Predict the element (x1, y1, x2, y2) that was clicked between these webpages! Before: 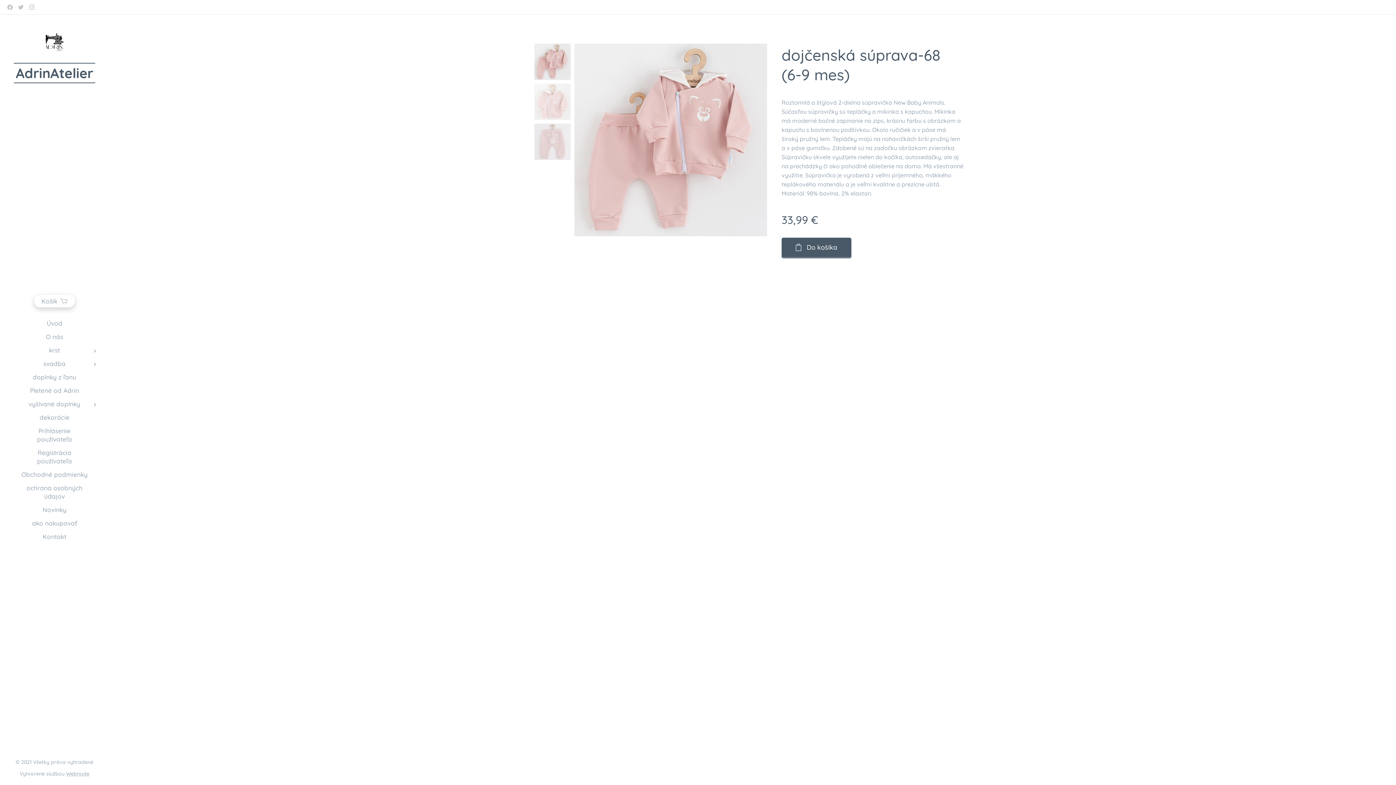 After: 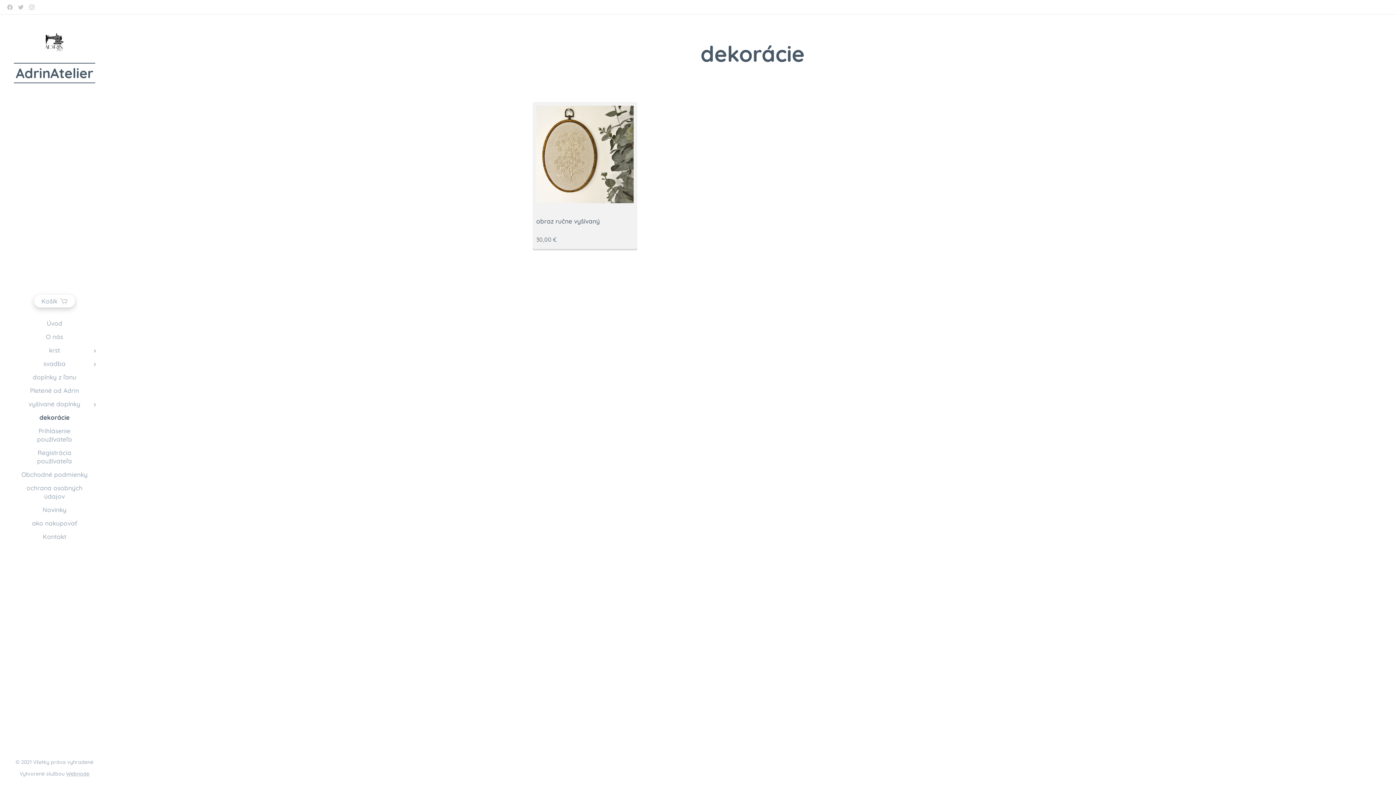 Action: label: dekorácie bbox: (2, 413, 106, 421)